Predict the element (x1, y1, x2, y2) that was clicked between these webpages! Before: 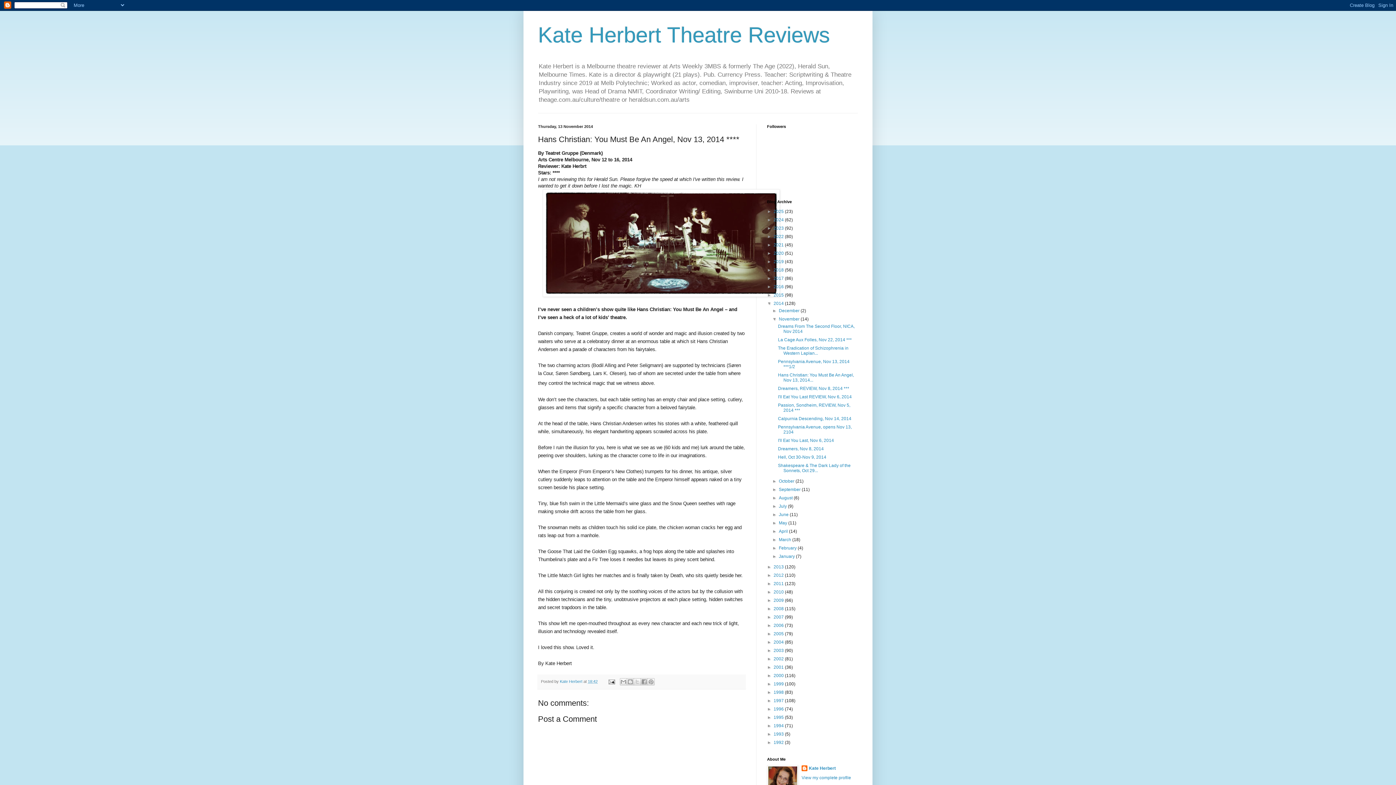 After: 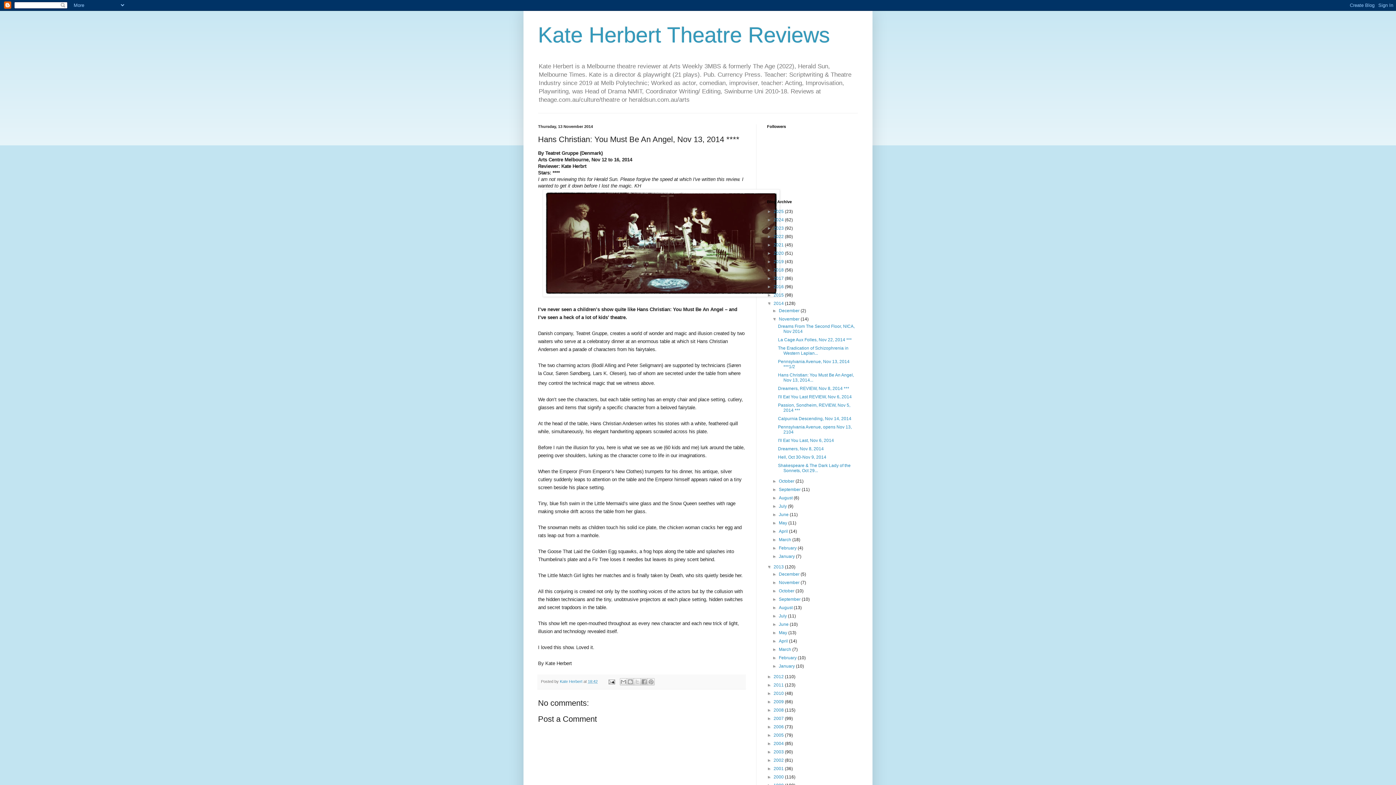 Action: bbox: (767, 564, 773, 569) label: ►  